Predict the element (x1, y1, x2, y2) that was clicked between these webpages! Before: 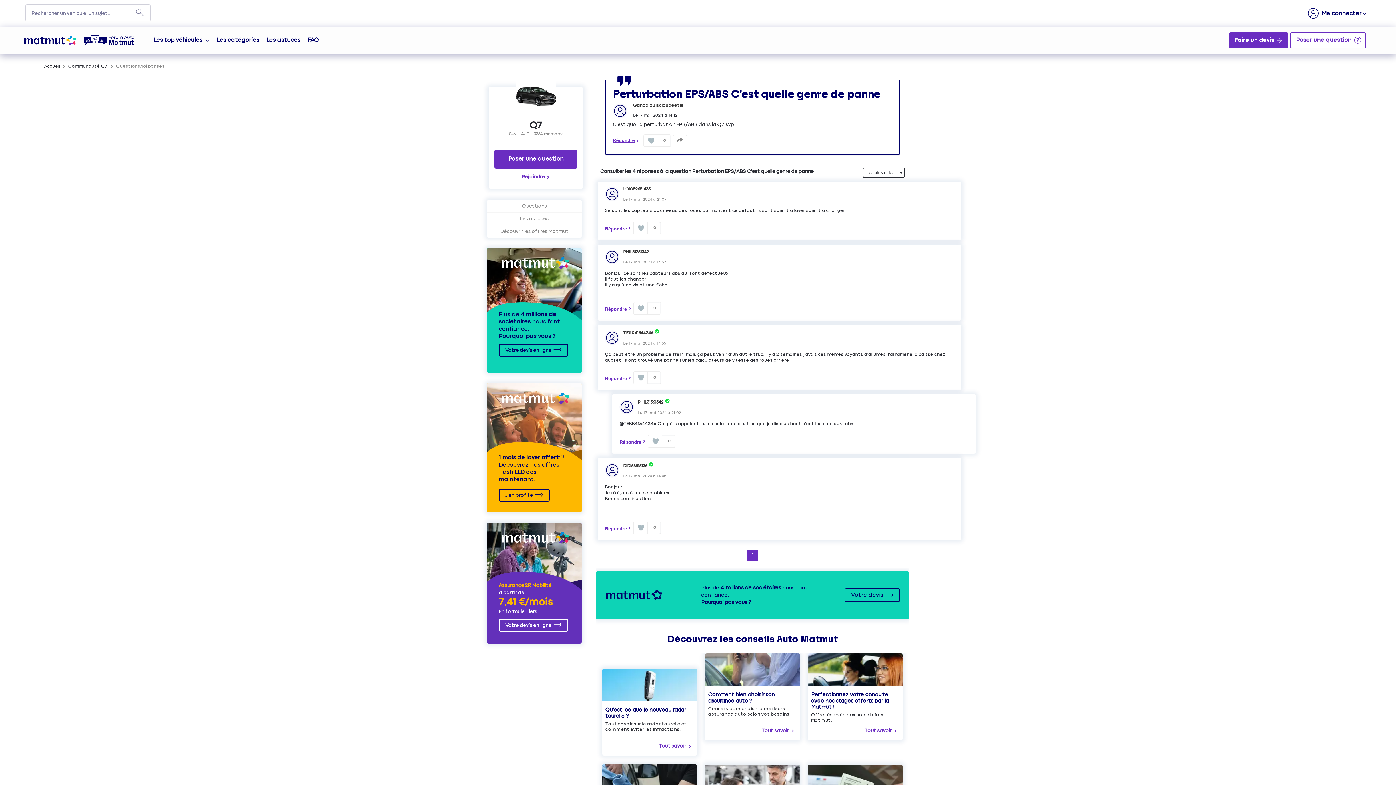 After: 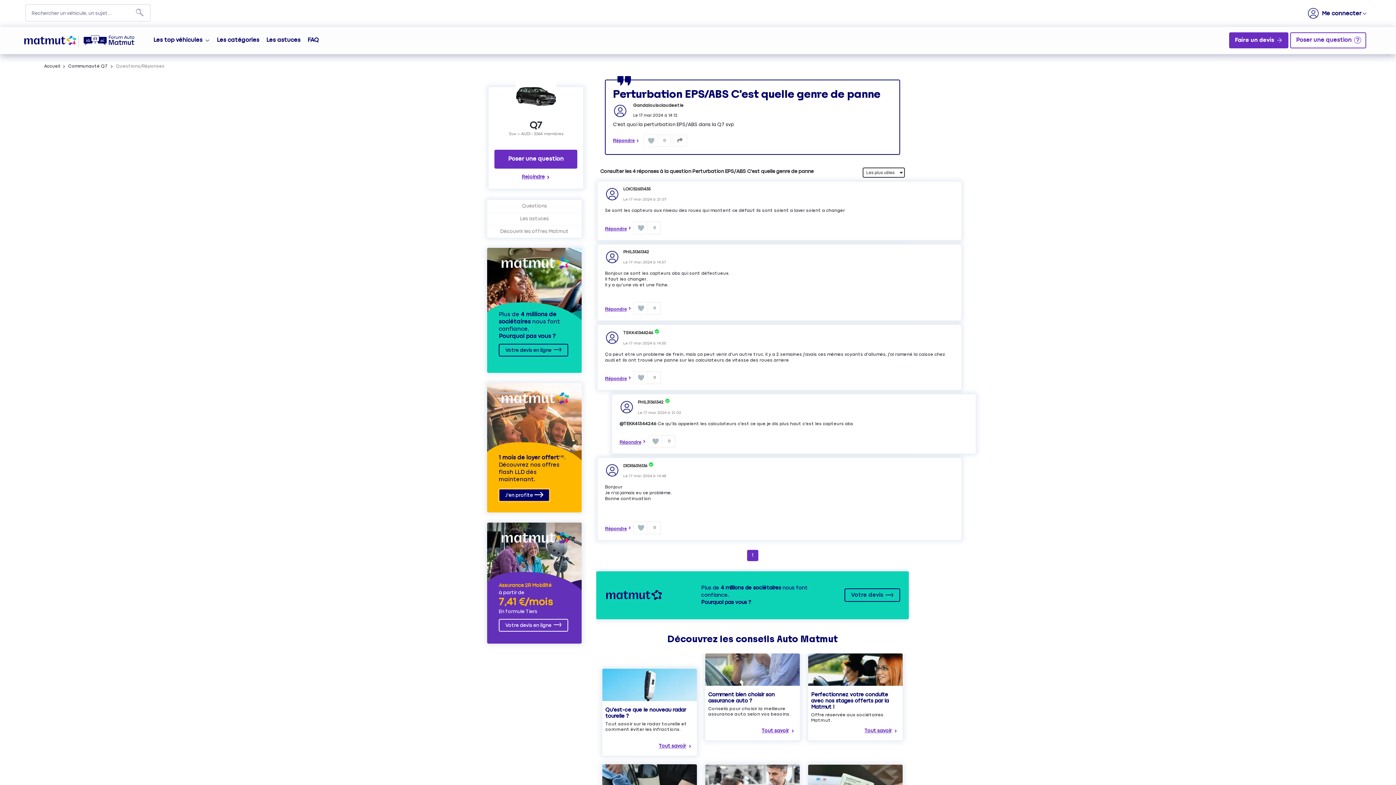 Action: label: J'en profite bbox: (498, 489, 549, 501)